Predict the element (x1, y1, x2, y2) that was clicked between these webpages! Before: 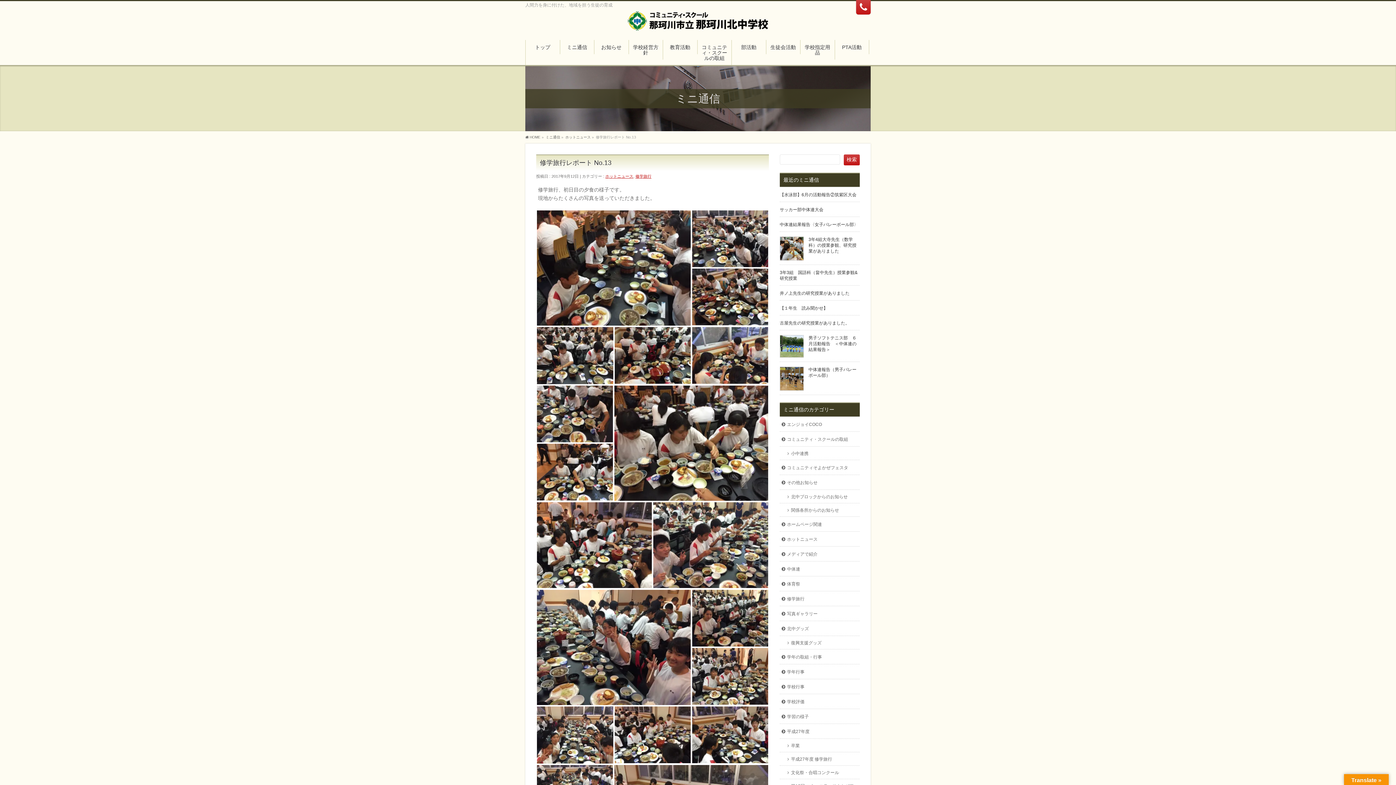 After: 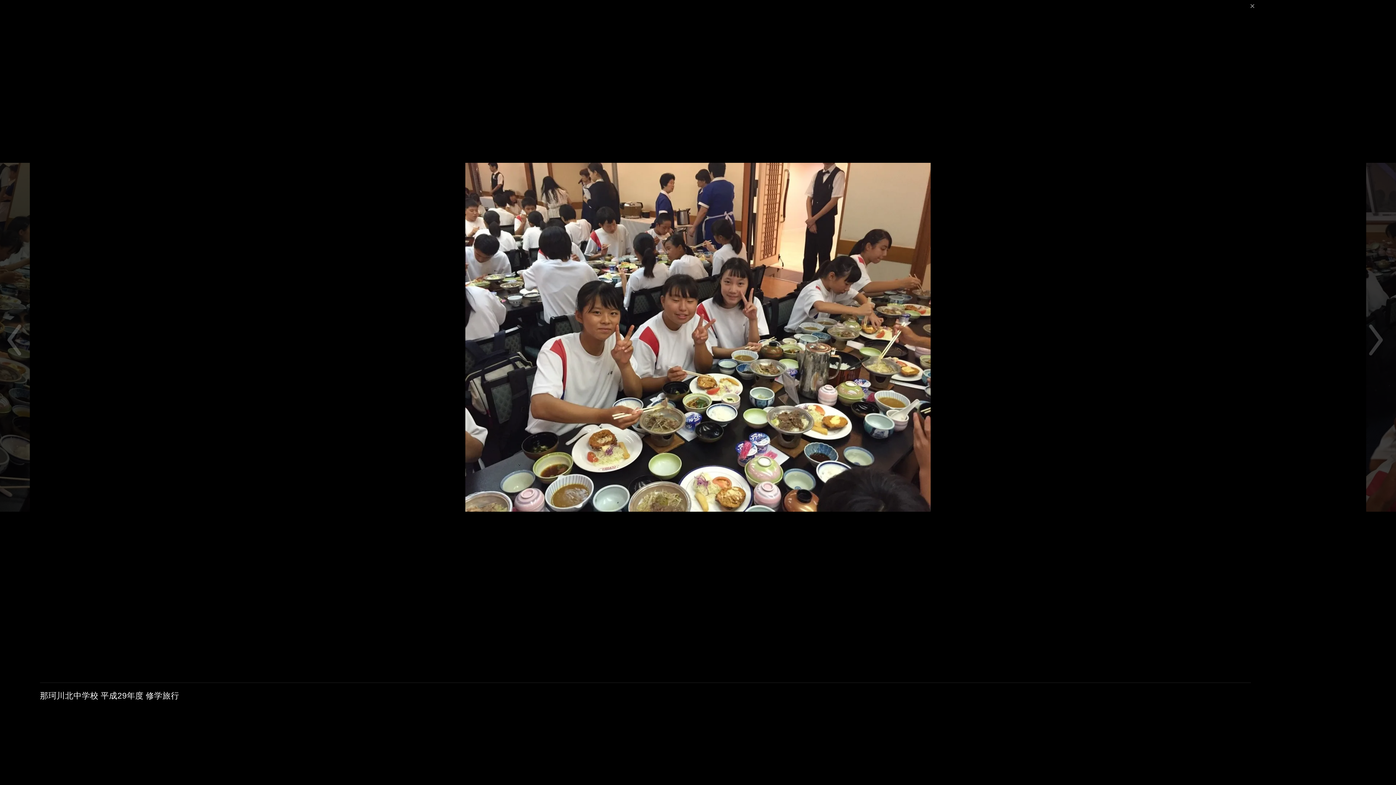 Action: bbox: (691, 673, 769, 679)